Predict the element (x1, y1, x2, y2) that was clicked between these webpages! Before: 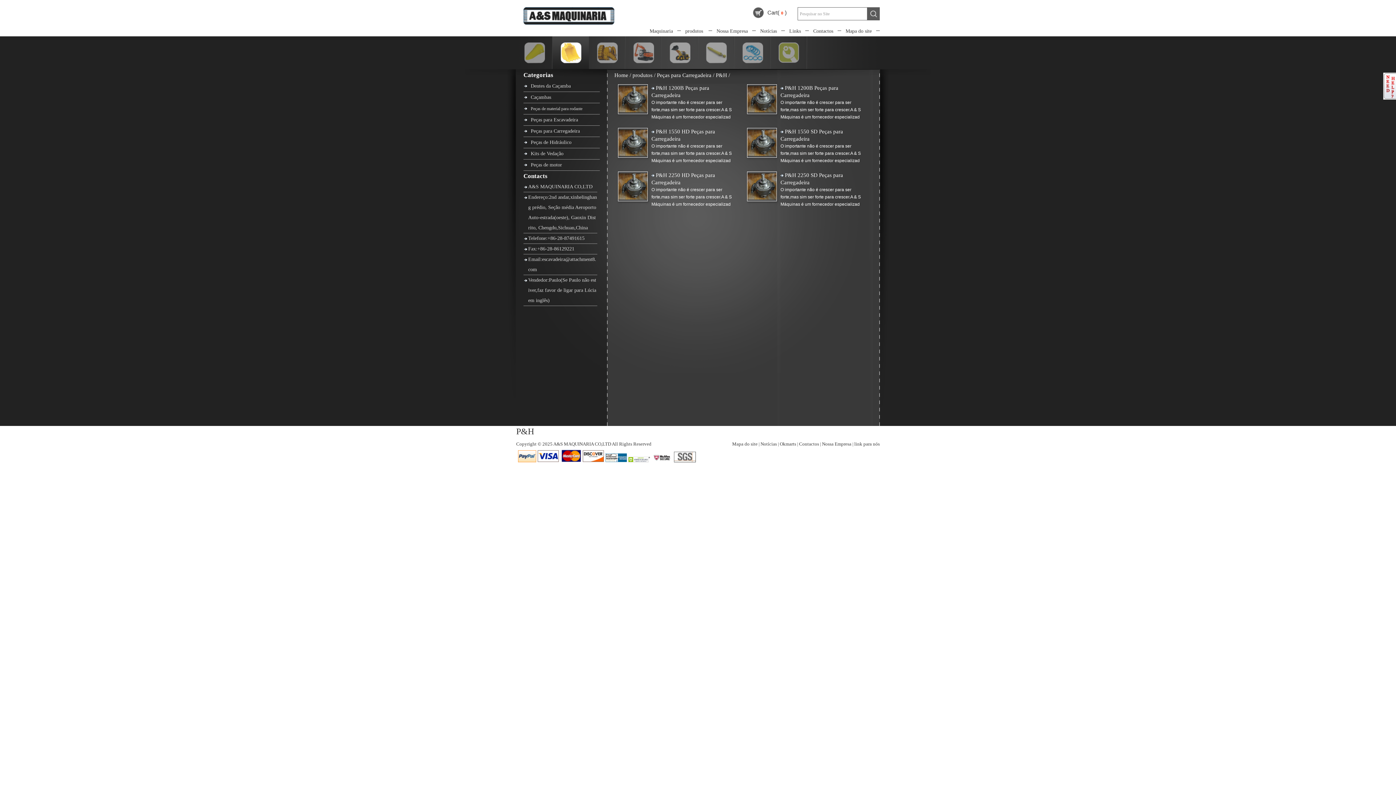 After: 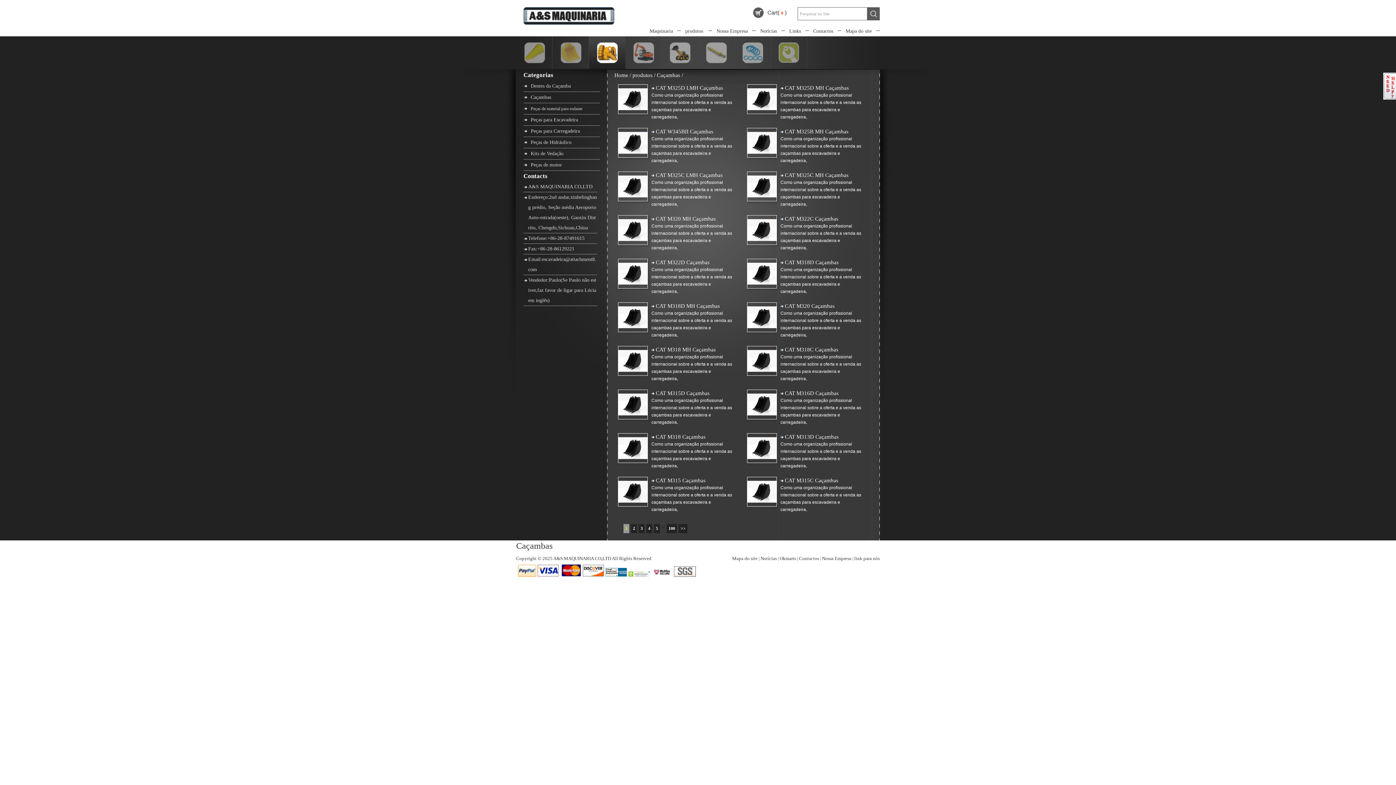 Action: bbox: (552, 59, 581, 64)